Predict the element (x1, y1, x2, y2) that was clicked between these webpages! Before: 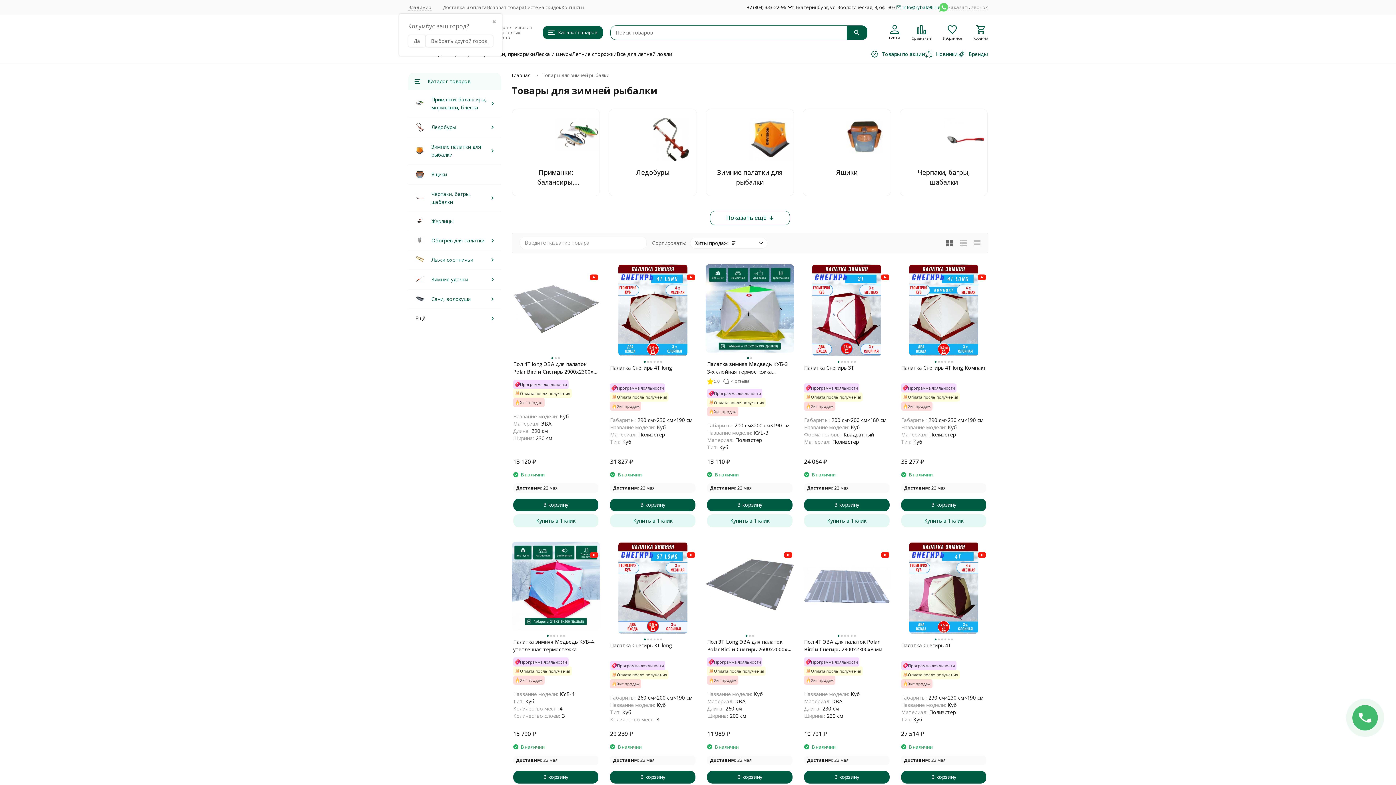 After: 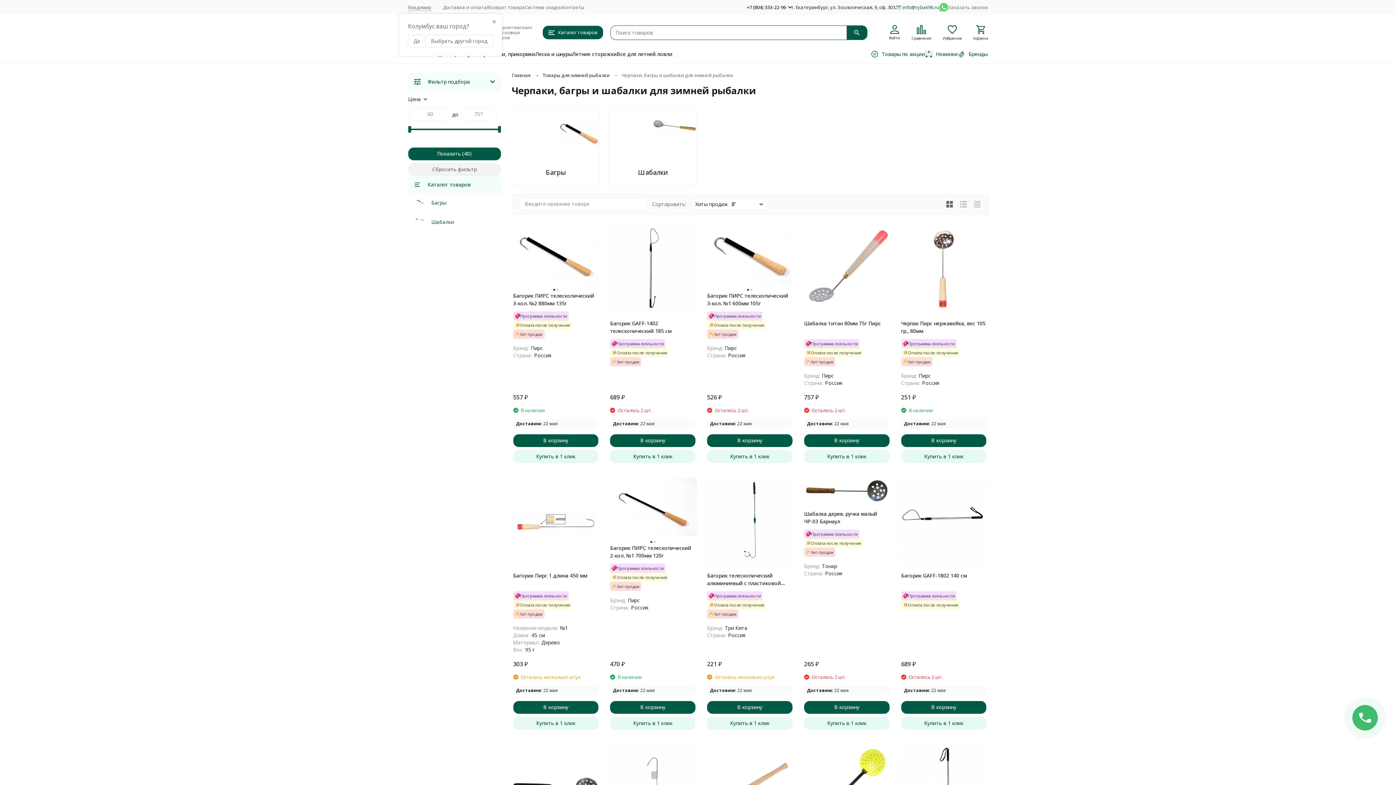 Action: bbox: (899, 108, 988, 196) label: Черпаки, багры, шабалки